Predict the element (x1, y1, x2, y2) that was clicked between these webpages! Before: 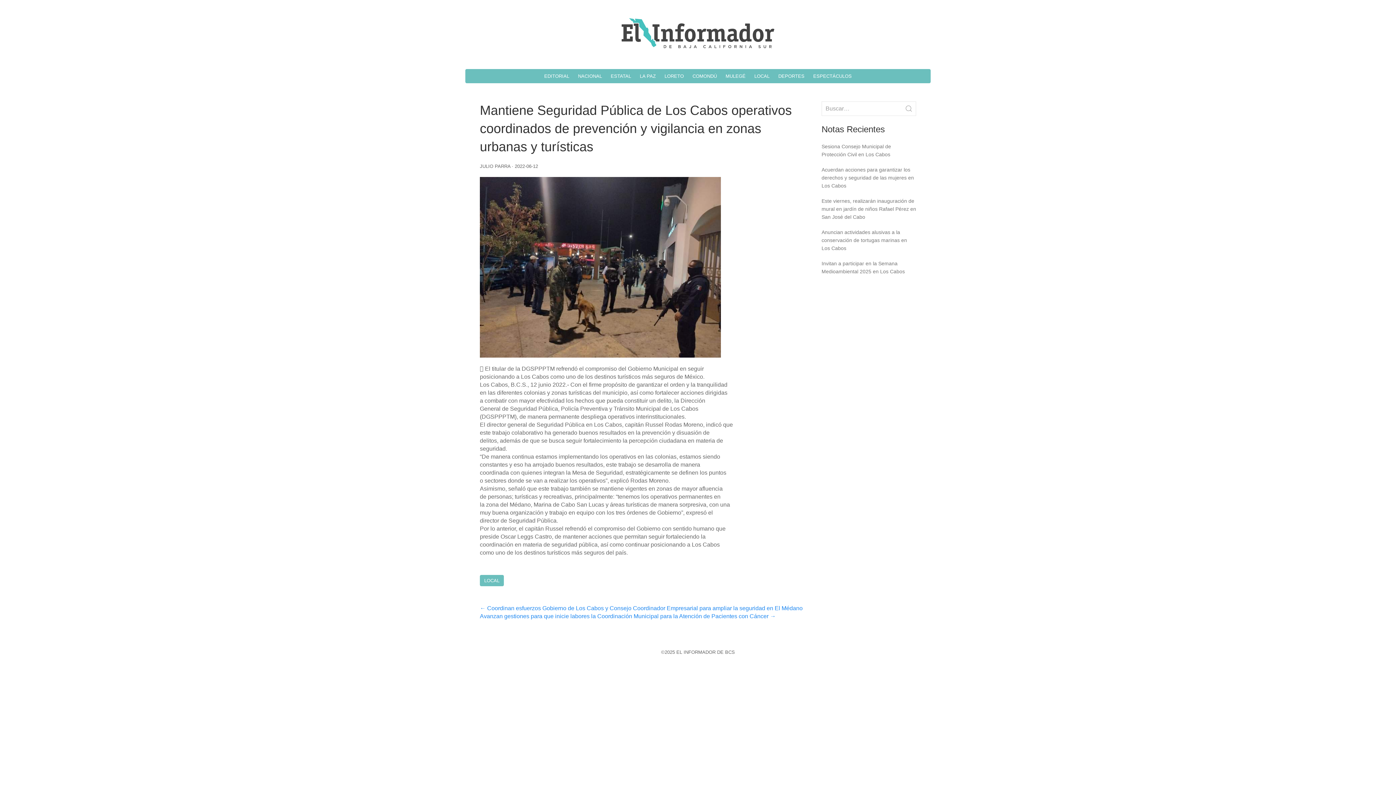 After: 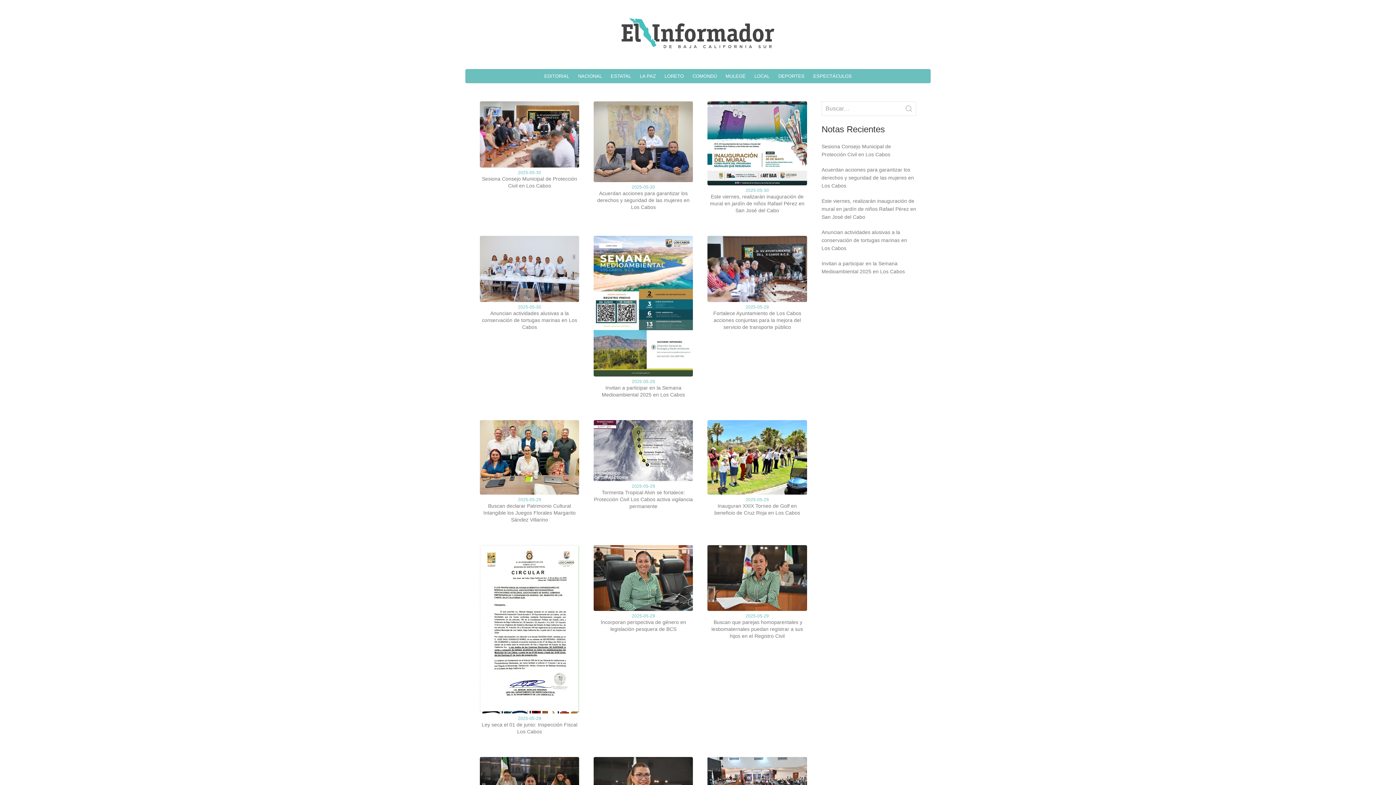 Action: bbox: (621, 43, 774, 49)